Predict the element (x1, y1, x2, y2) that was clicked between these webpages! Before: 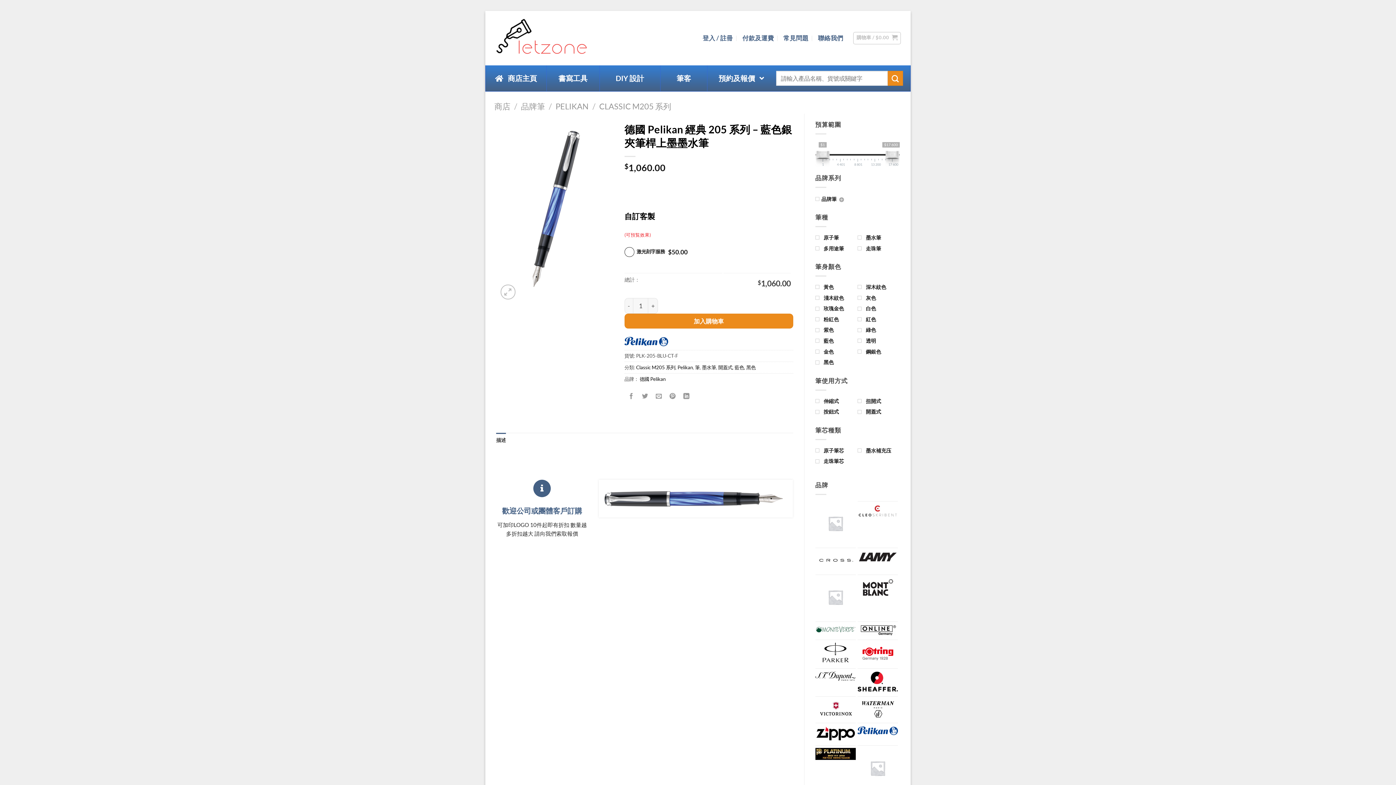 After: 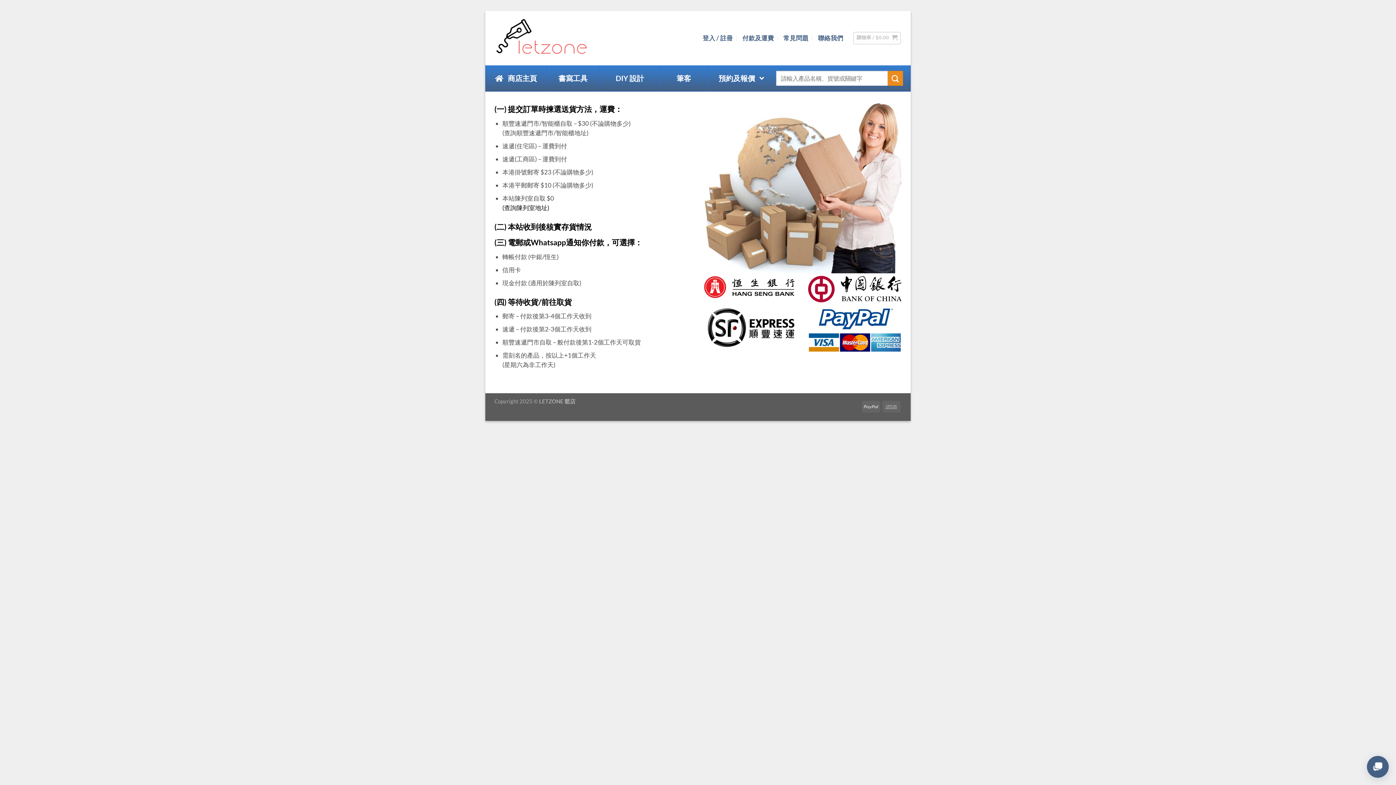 Action: label: 付款及運費 bbox: (742, 29, 774, 46)